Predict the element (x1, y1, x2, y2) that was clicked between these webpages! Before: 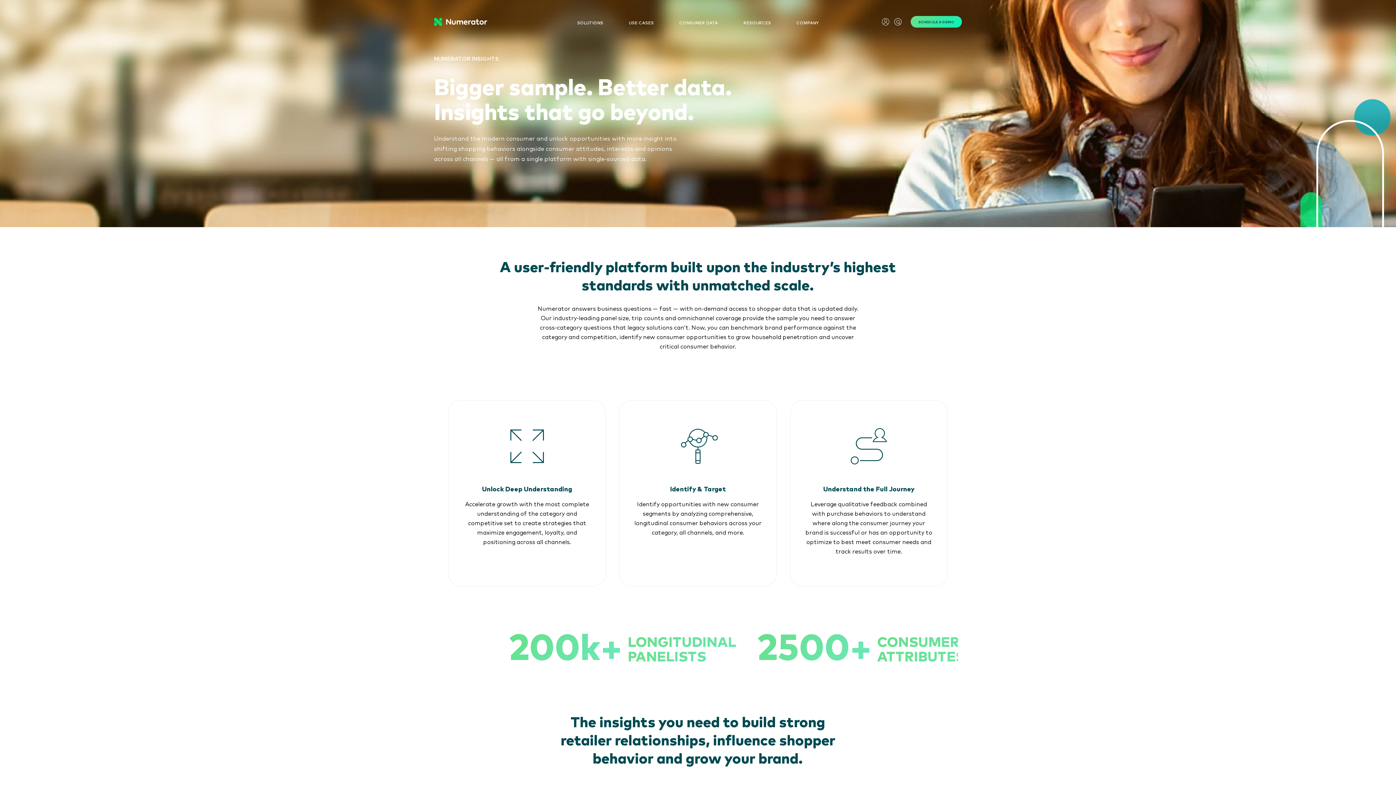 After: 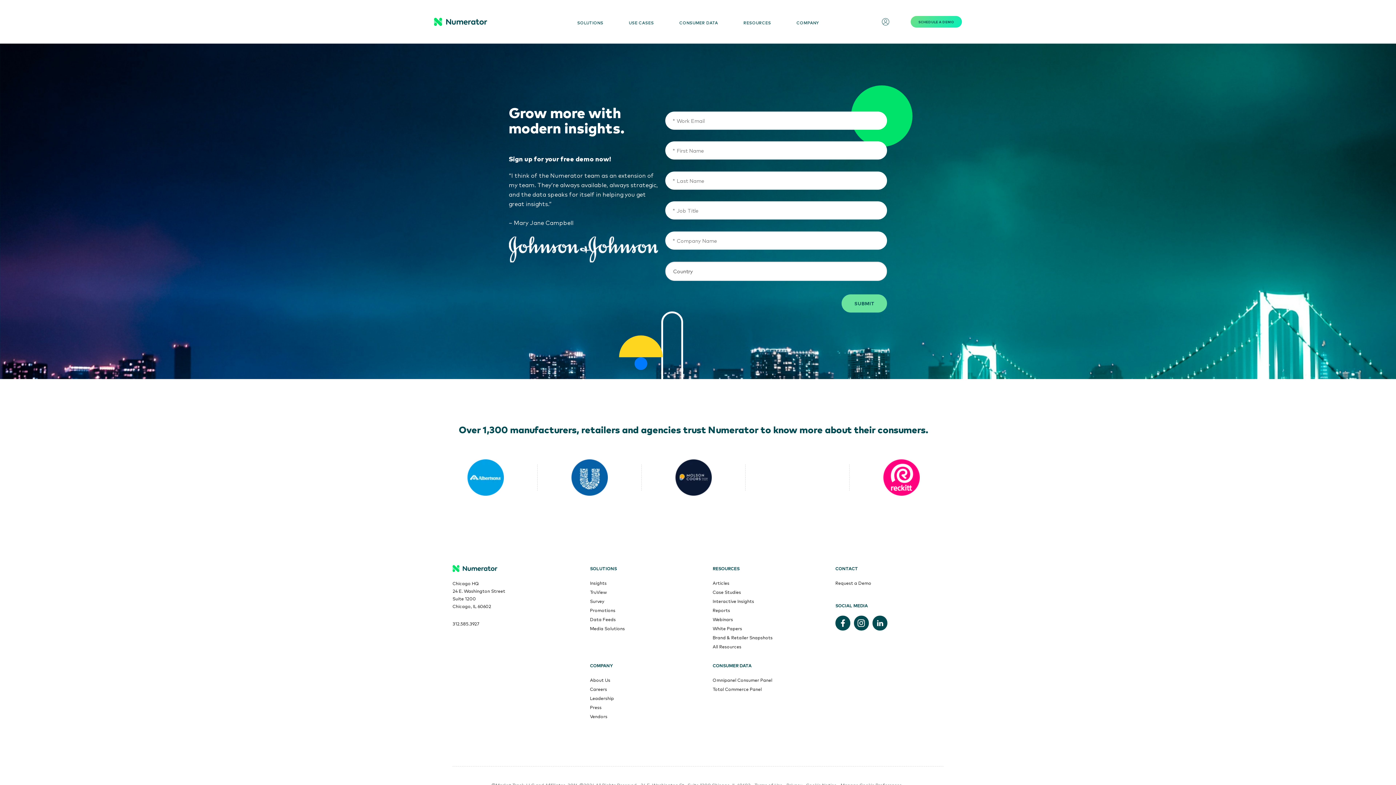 Action: bbox: (910, 16, 962, 27) label: SCHEDULE A DEMO